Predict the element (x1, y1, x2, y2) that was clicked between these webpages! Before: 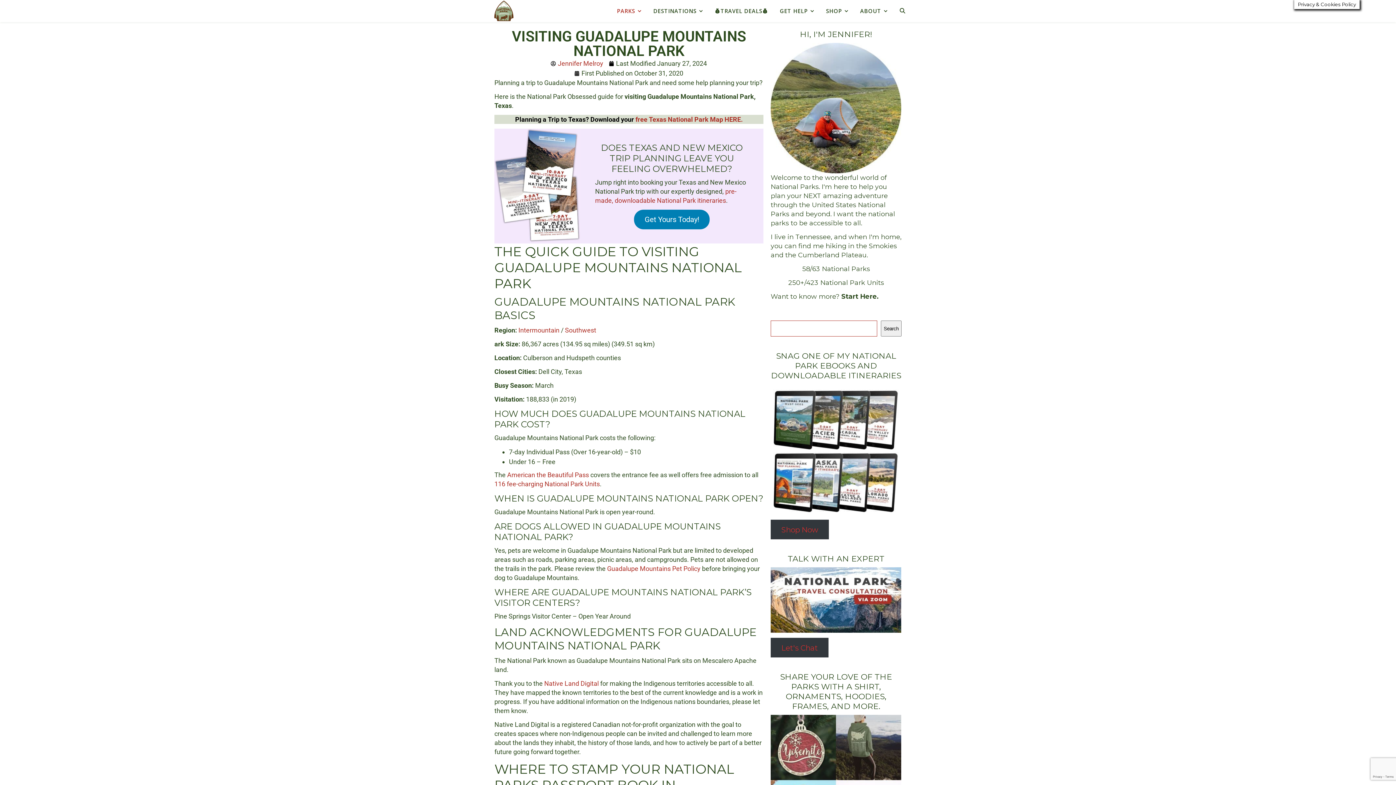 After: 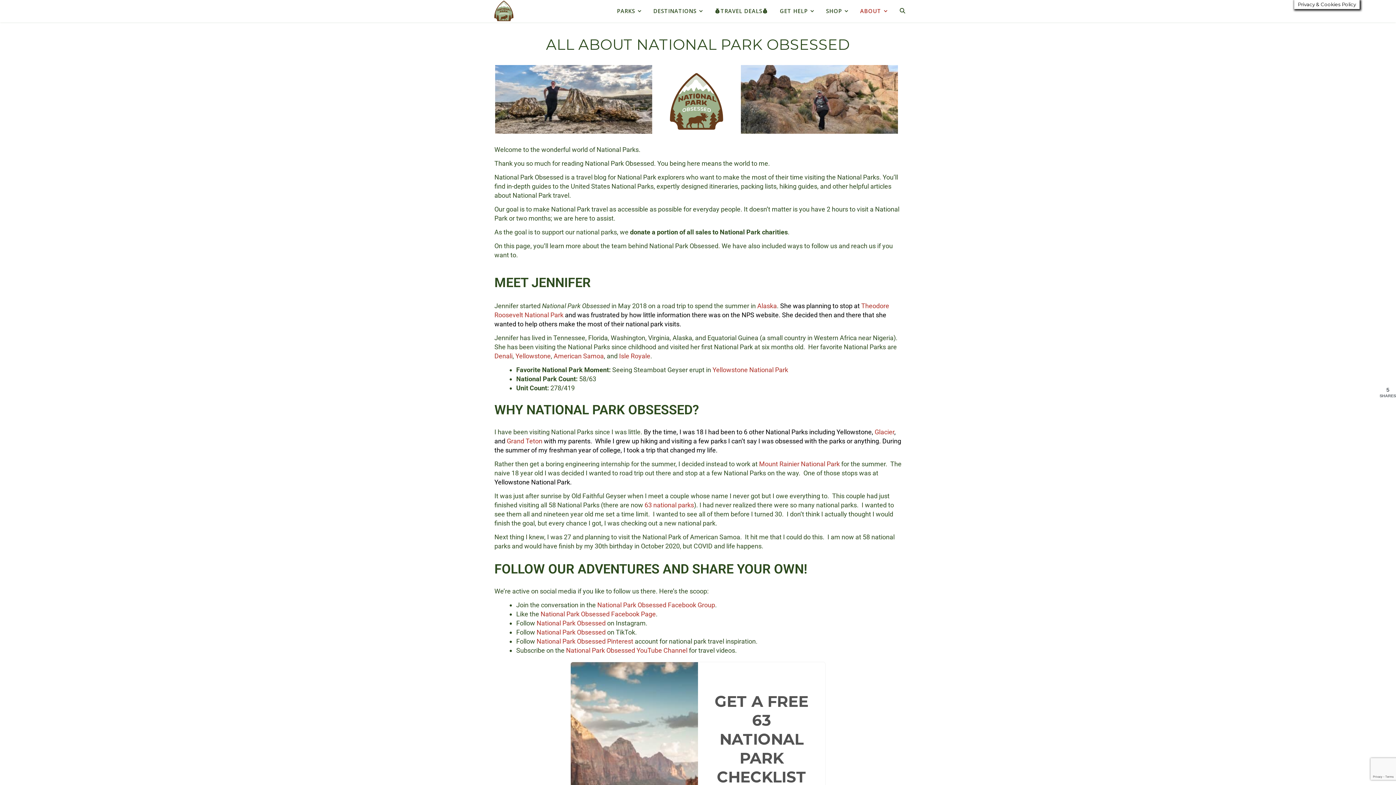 Action: label: Start Here. bbox: (841, 292, 879, 300)